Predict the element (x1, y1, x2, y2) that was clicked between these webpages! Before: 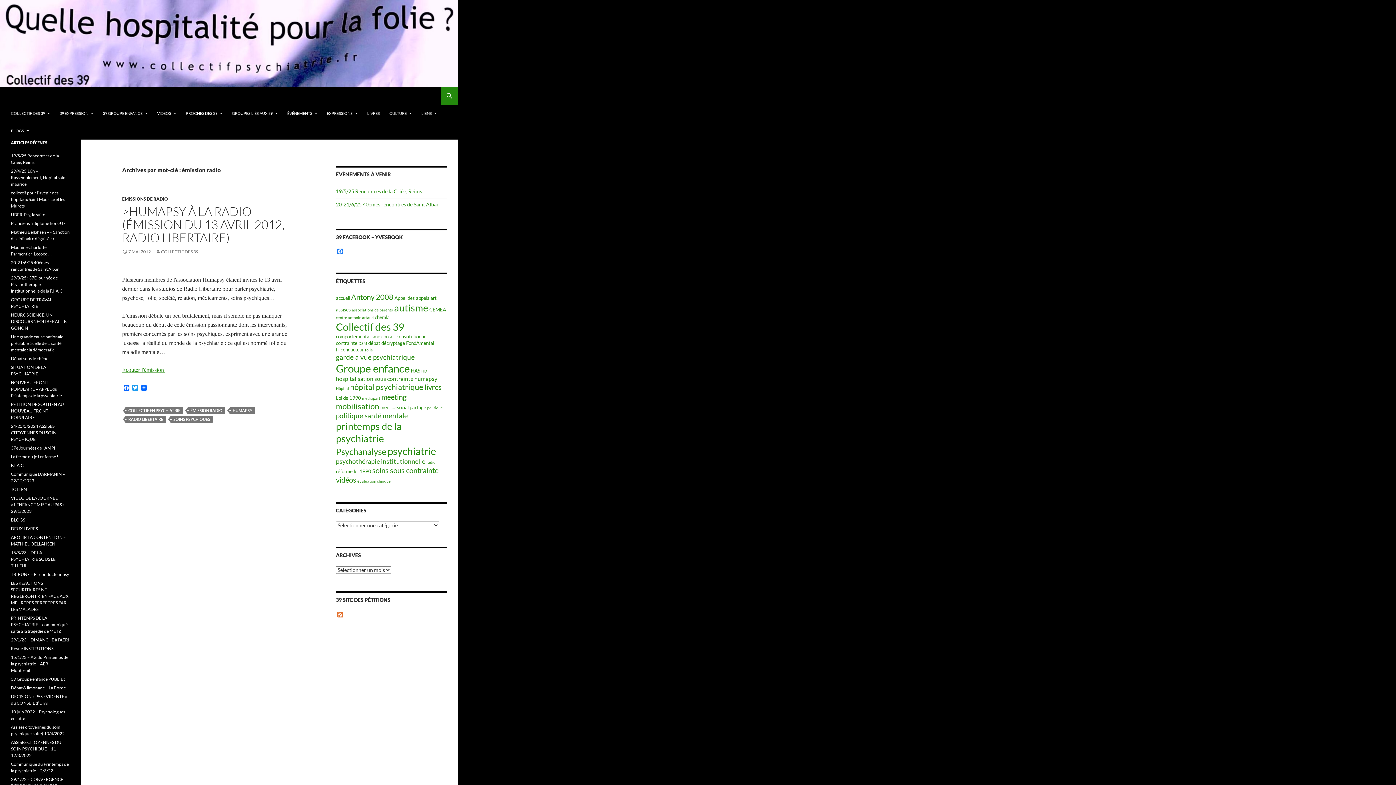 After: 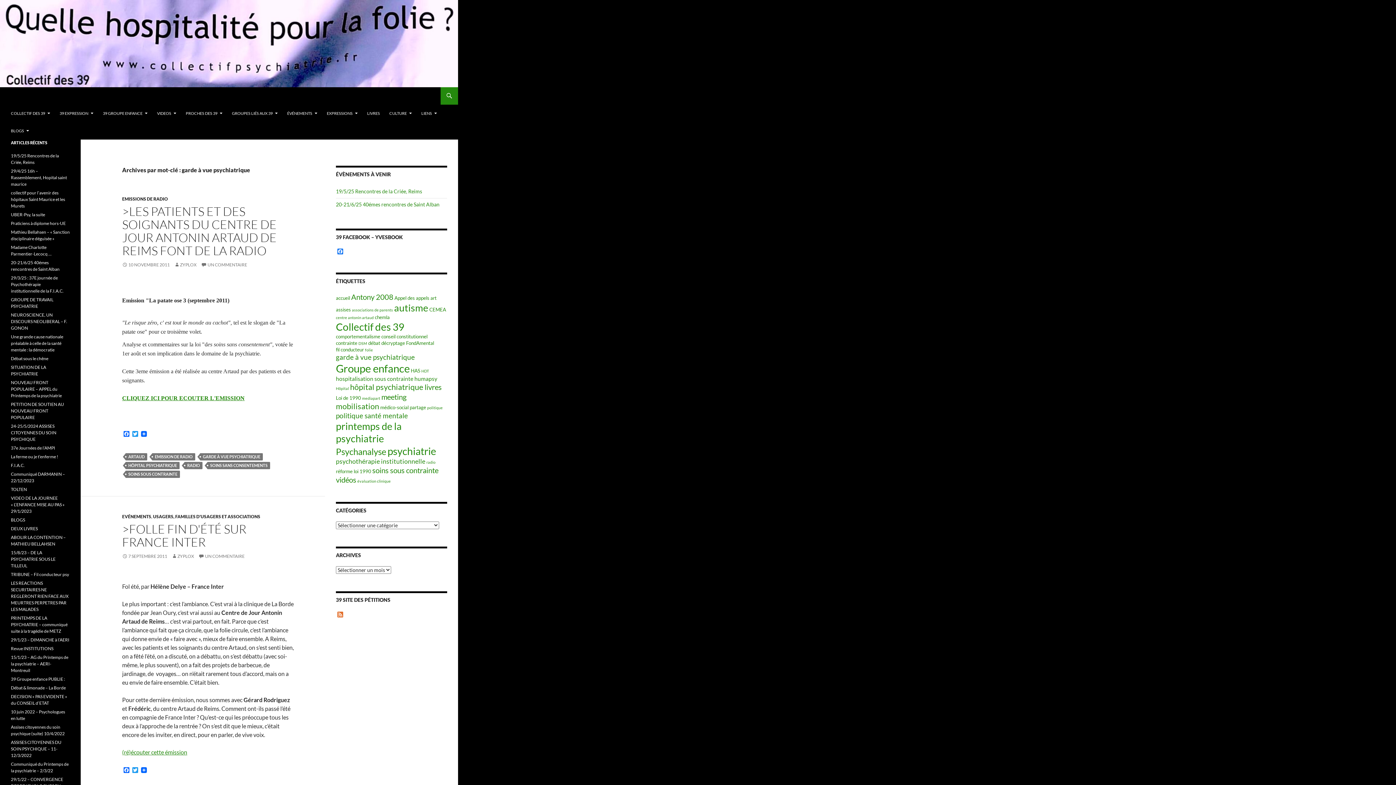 Action: label: garde à vue psychiatrique (7 éléments) bbox: (336, 353, 414, 361)